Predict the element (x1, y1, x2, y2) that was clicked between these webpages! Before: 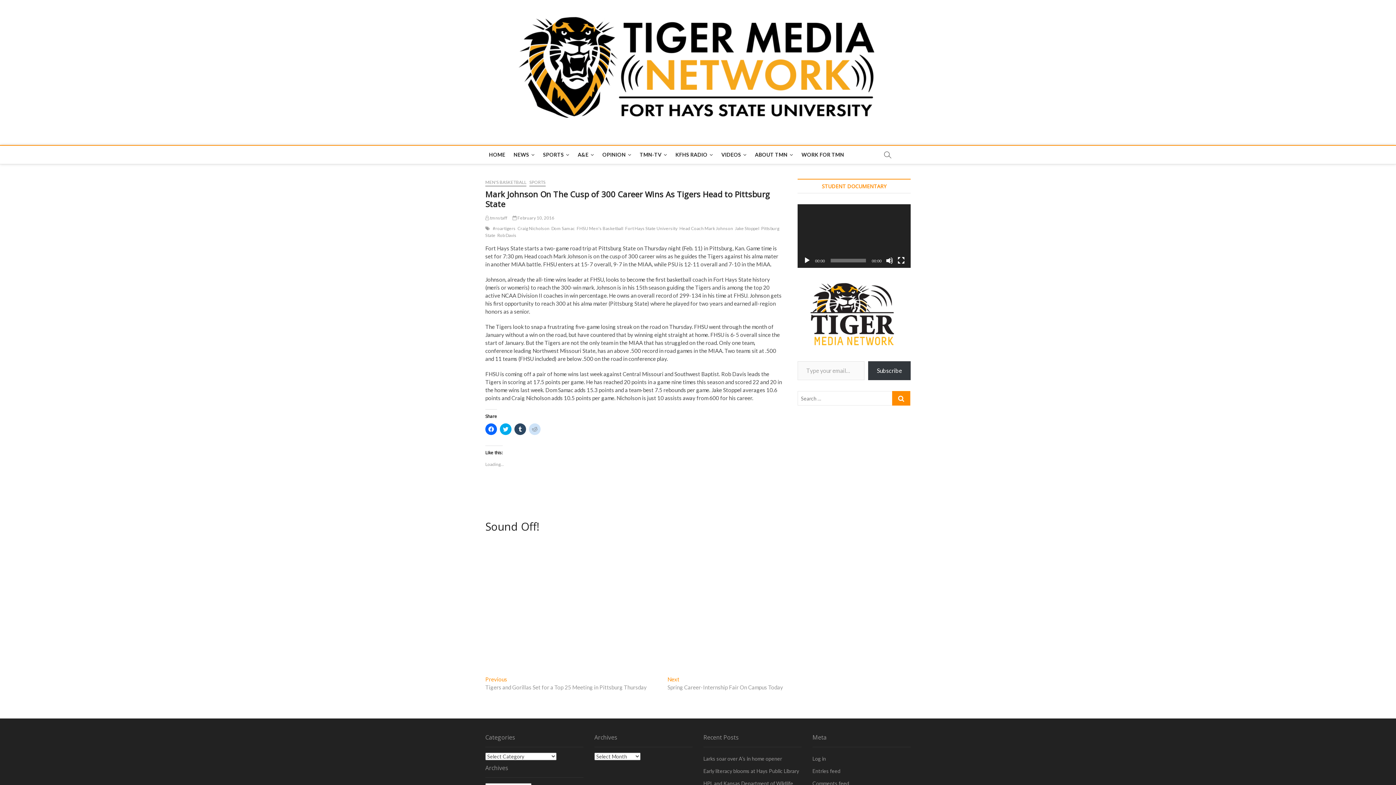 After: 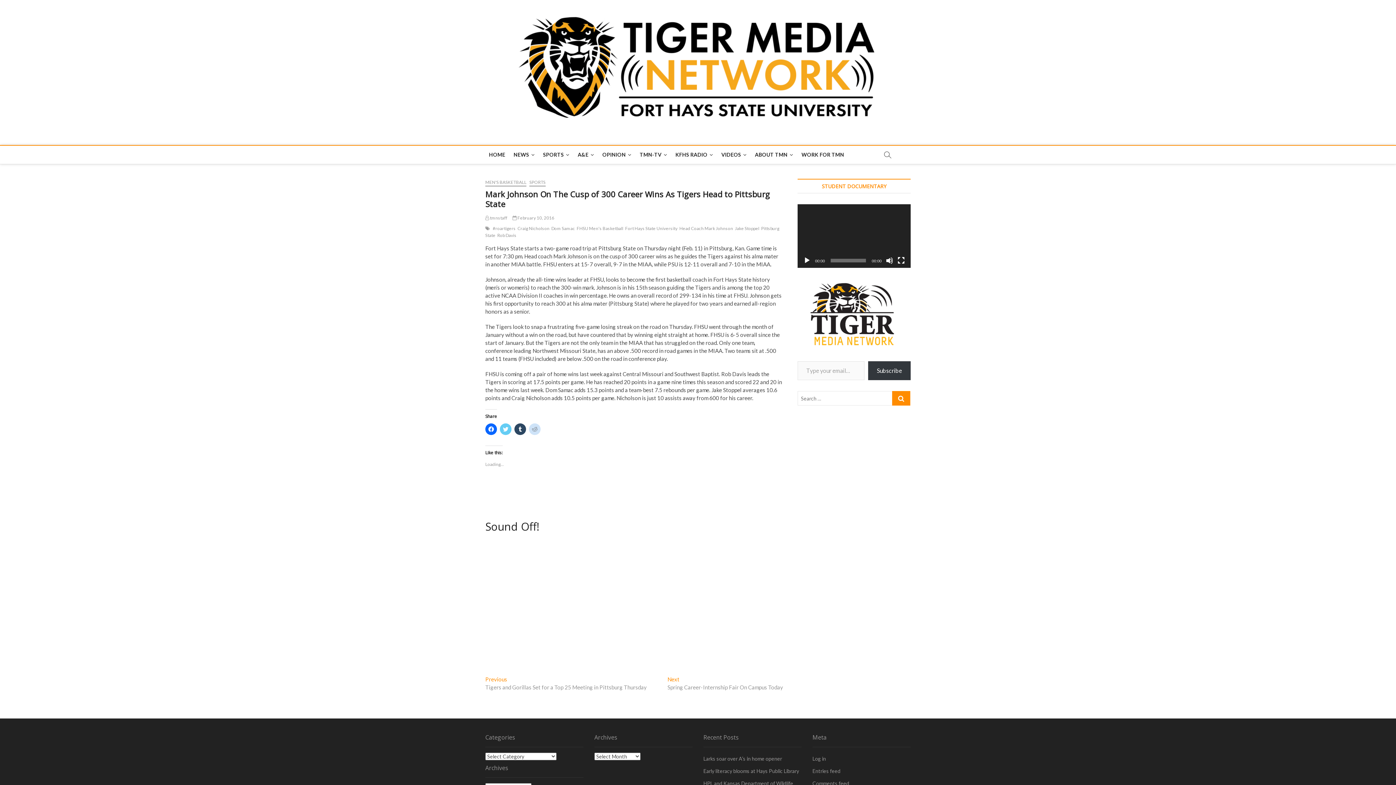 Action: bbox: (500, 423, 511, 435) label: Click to share on Twitter (Opens in new window)